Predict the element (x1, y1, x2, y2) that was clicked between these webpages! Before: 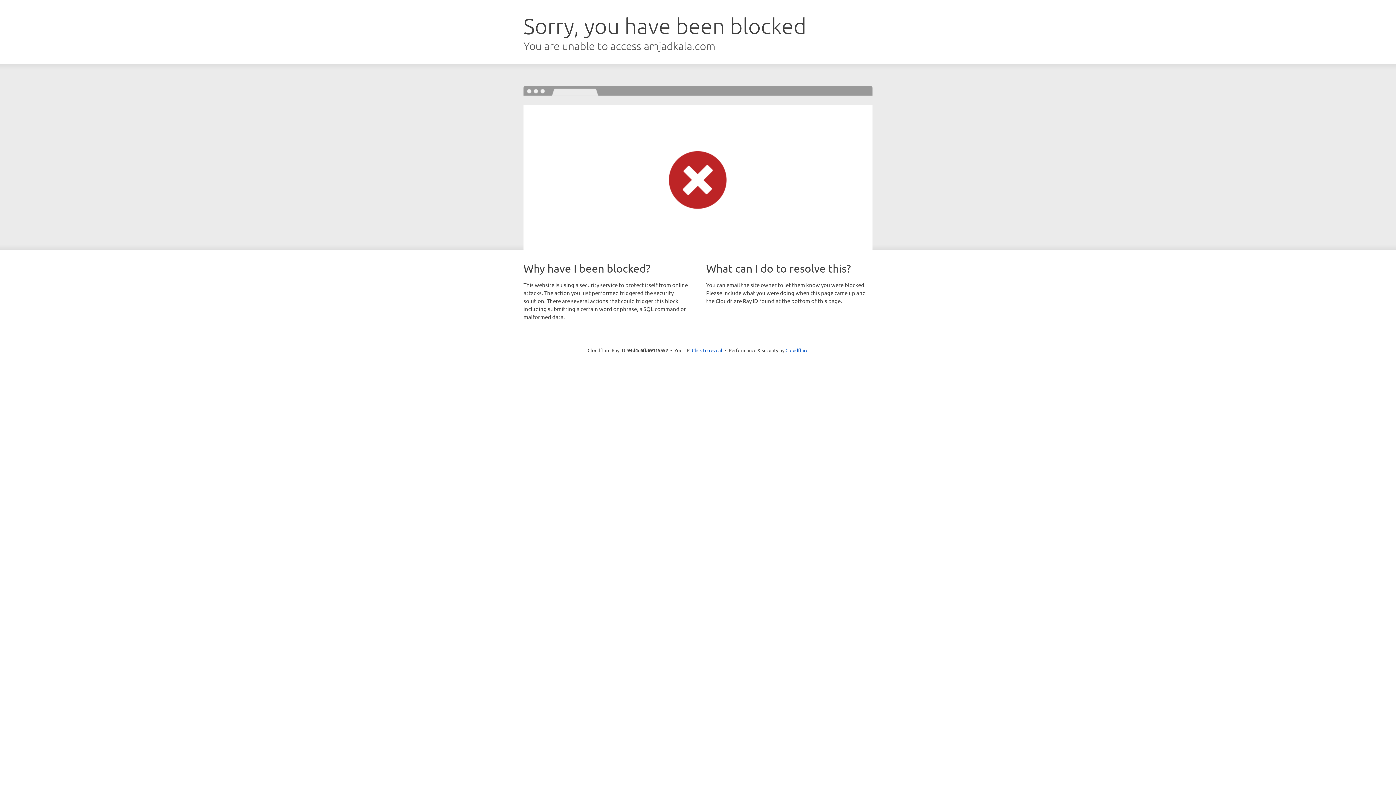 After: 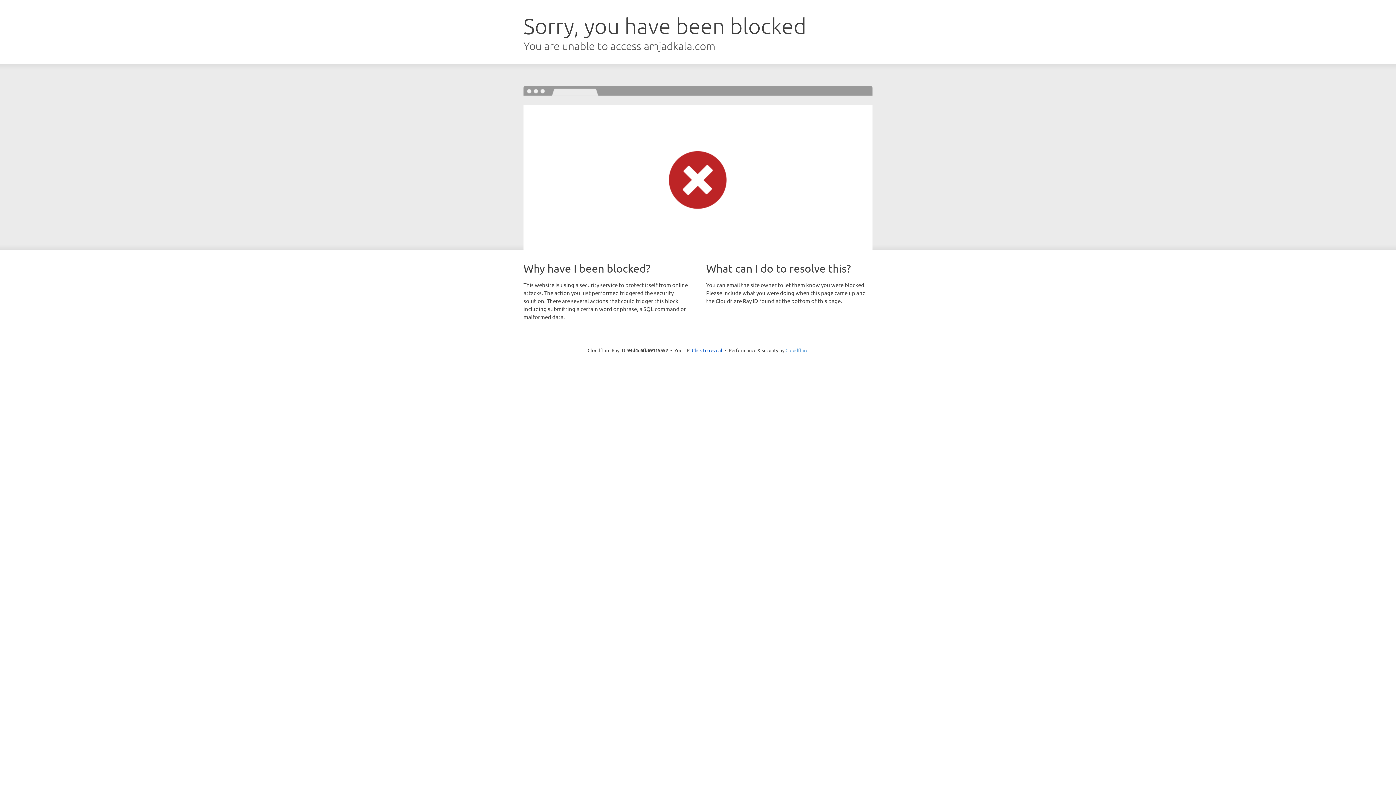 Action: label: Cloudflare bbox: (785, 347, 808, 353)